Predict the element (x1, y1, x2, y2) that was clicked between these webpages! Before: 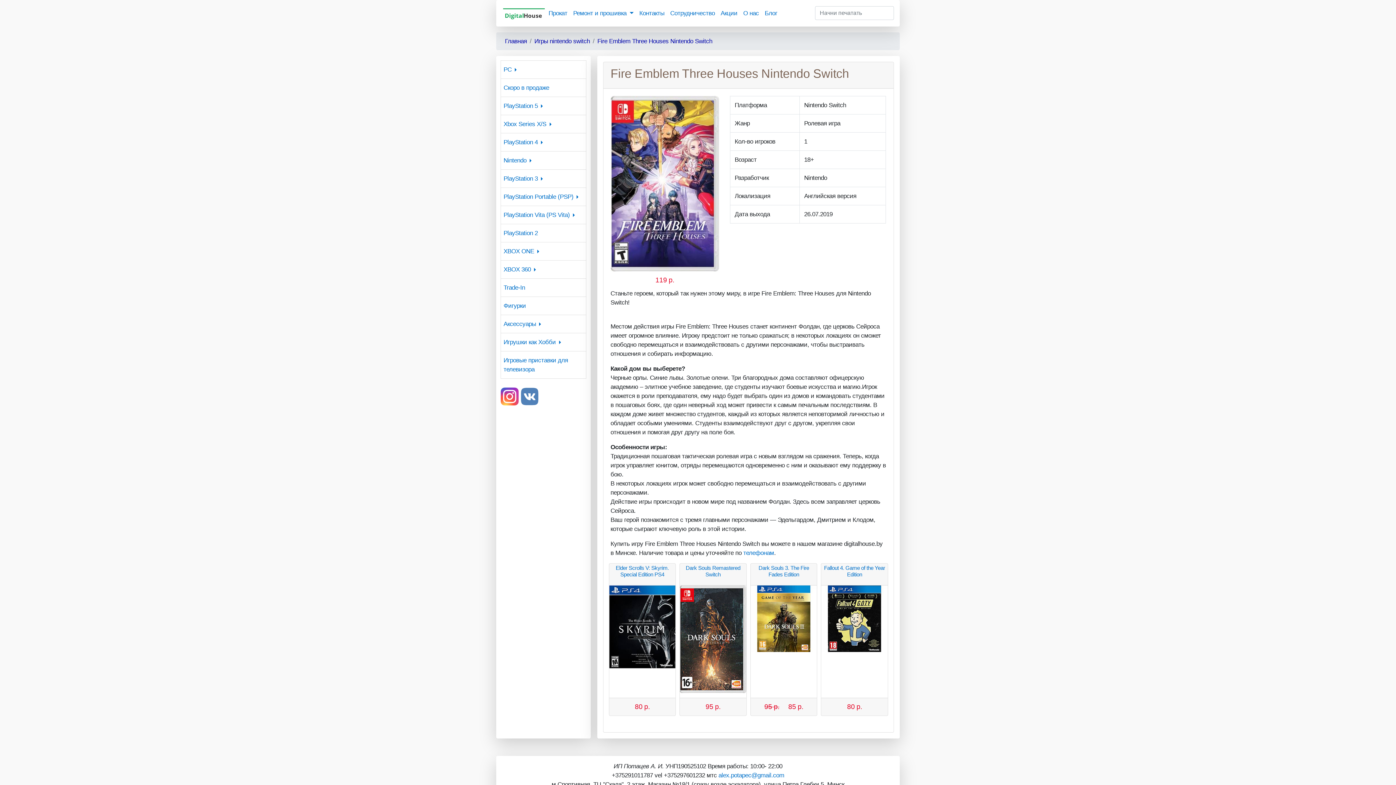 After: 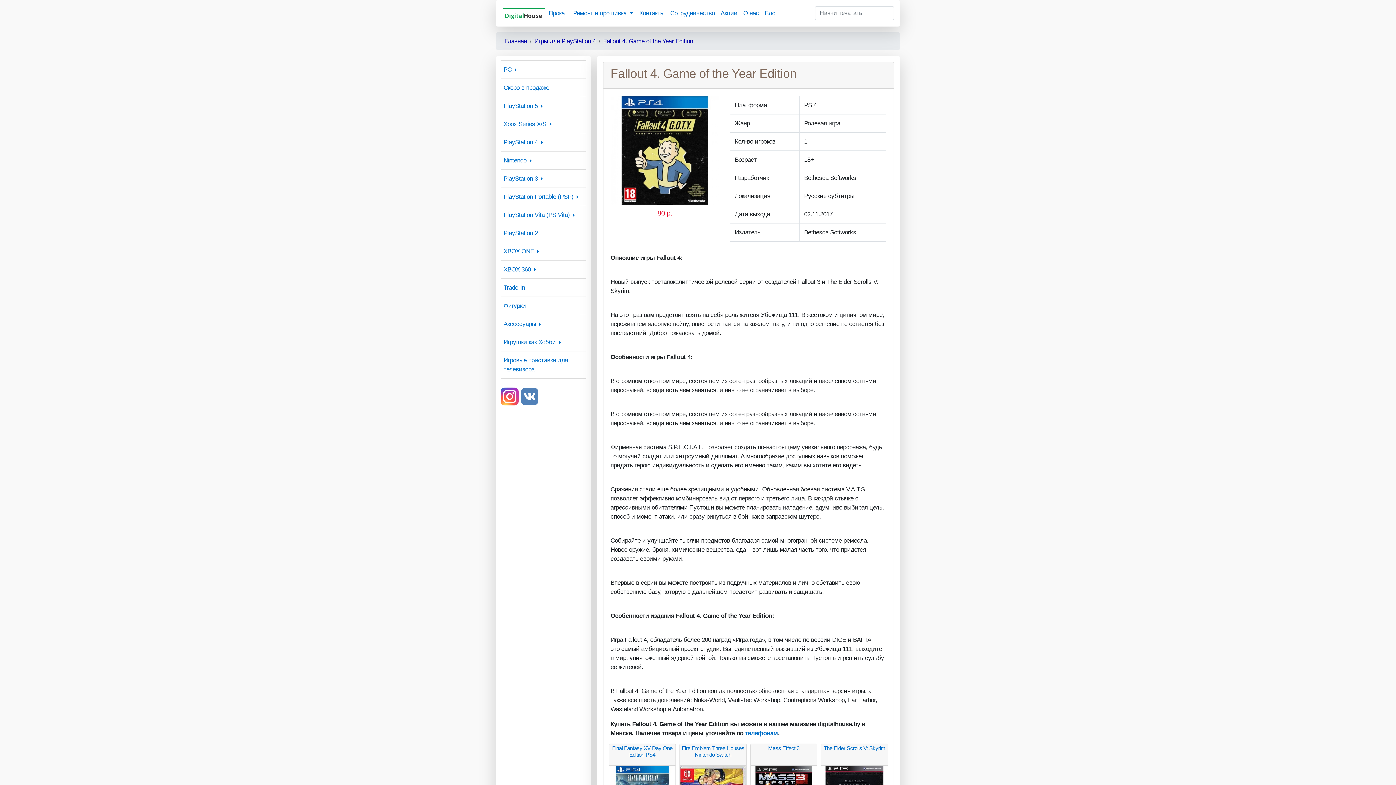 Action: bbox: (821, 585, 888, 652)